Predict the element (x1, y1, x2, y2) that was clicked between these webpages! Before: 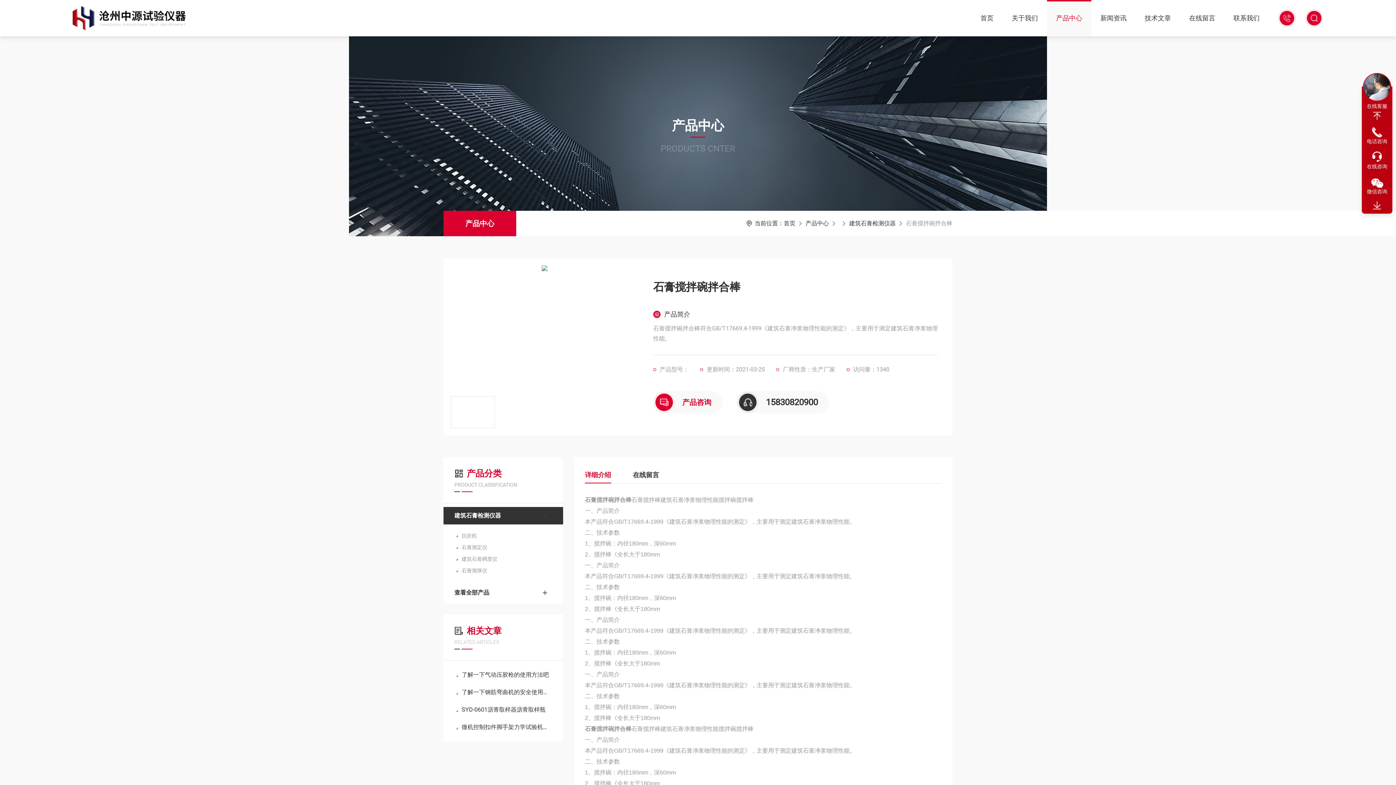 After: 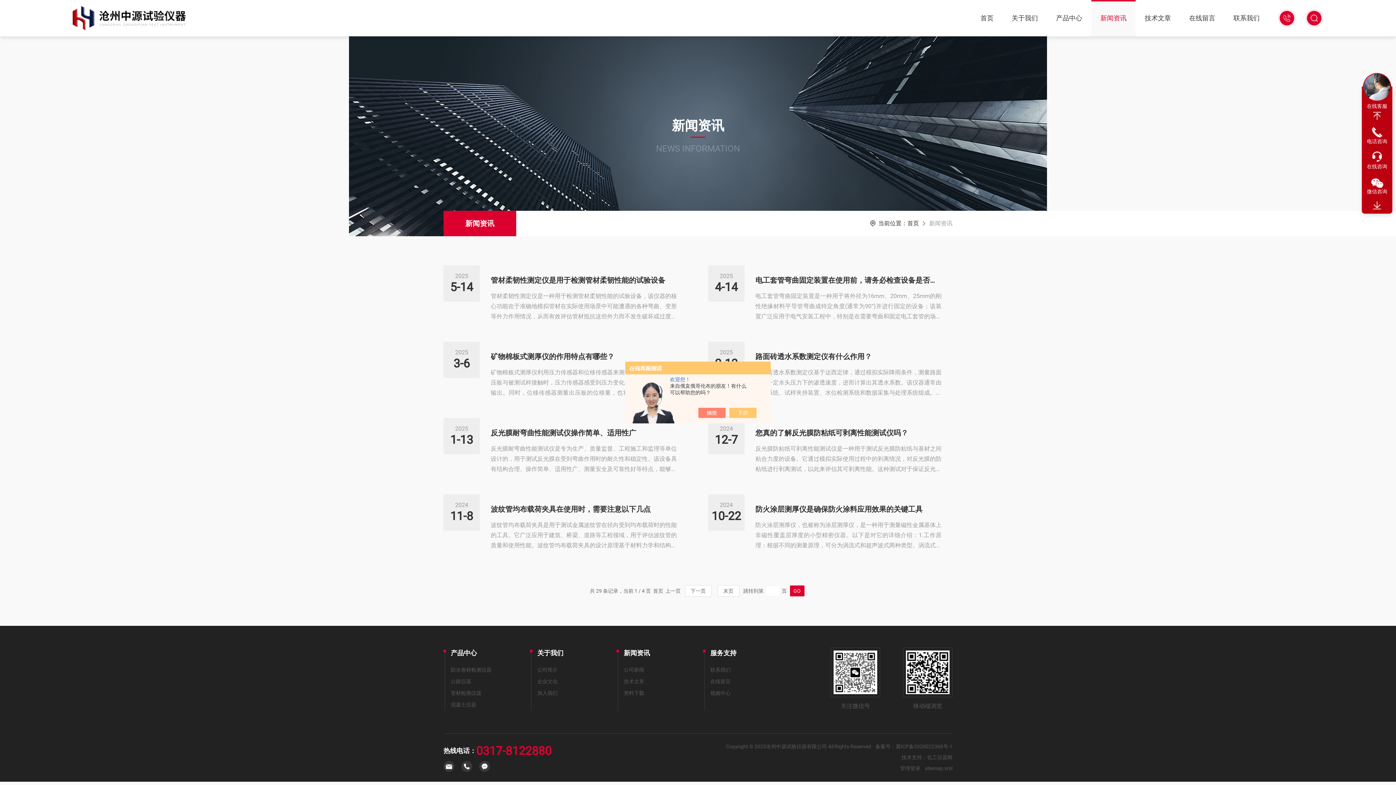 Action: bbox: (1100, 0, 1126, 36) label: 新闻资讯